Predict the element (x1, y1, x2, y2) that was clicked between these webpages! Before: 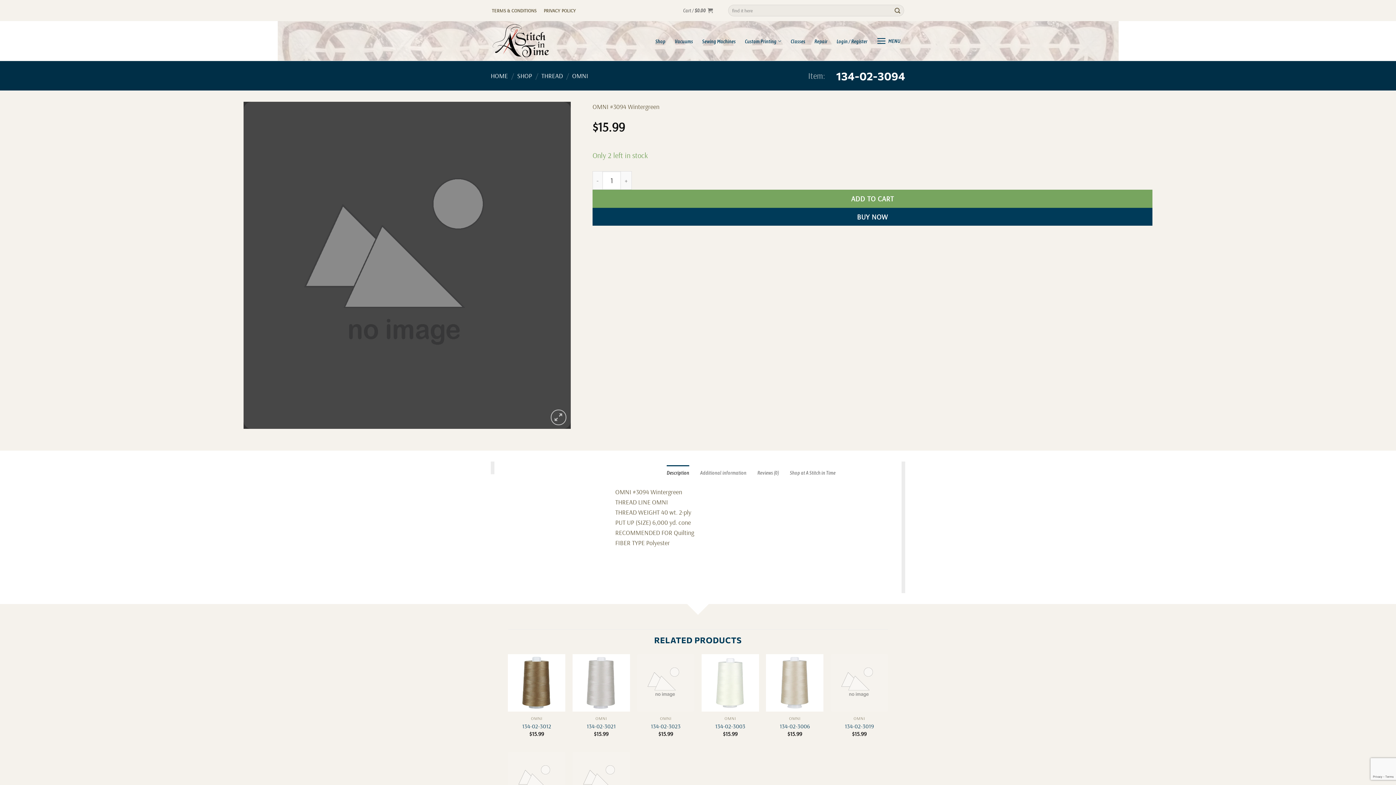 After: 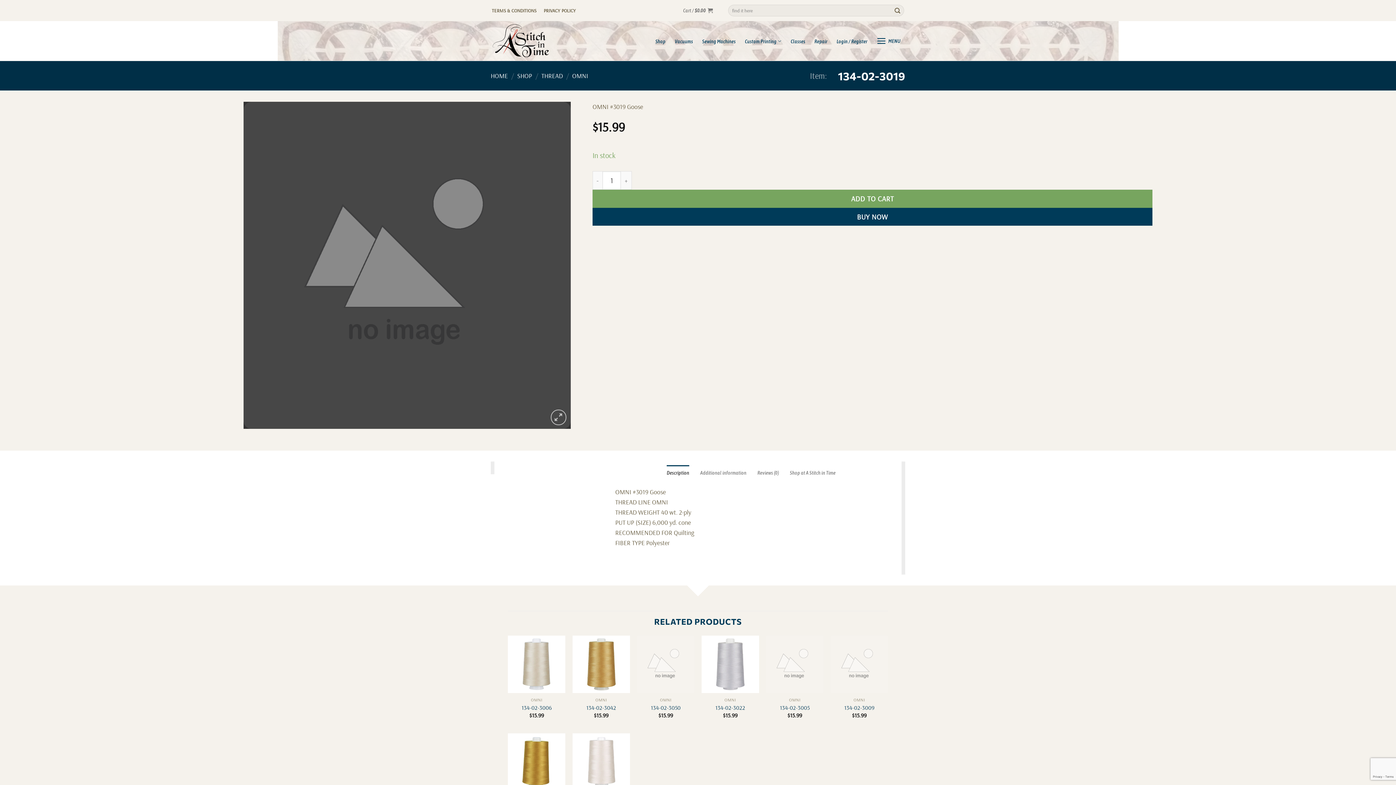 Action: bbox: (830, 654, 888, 711) label: 134-02-3019